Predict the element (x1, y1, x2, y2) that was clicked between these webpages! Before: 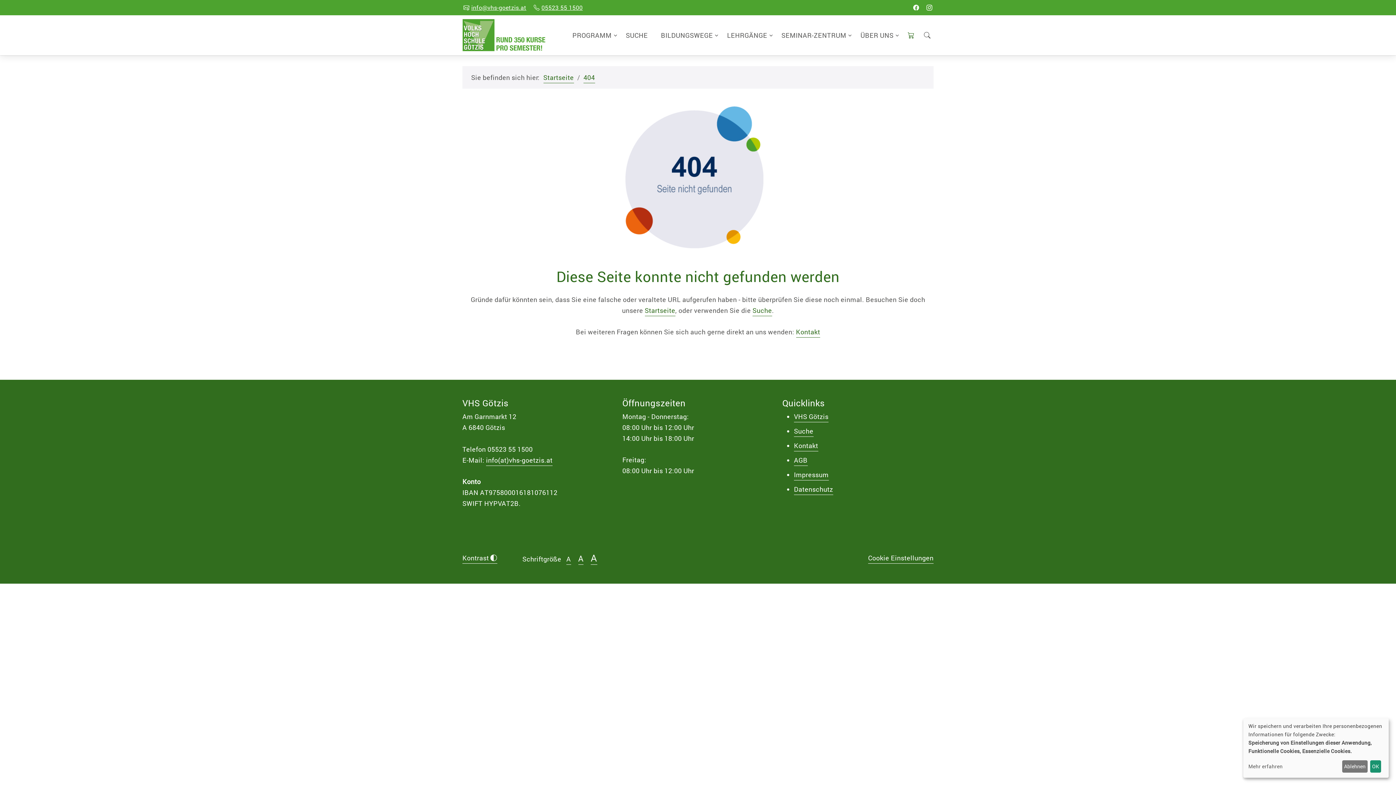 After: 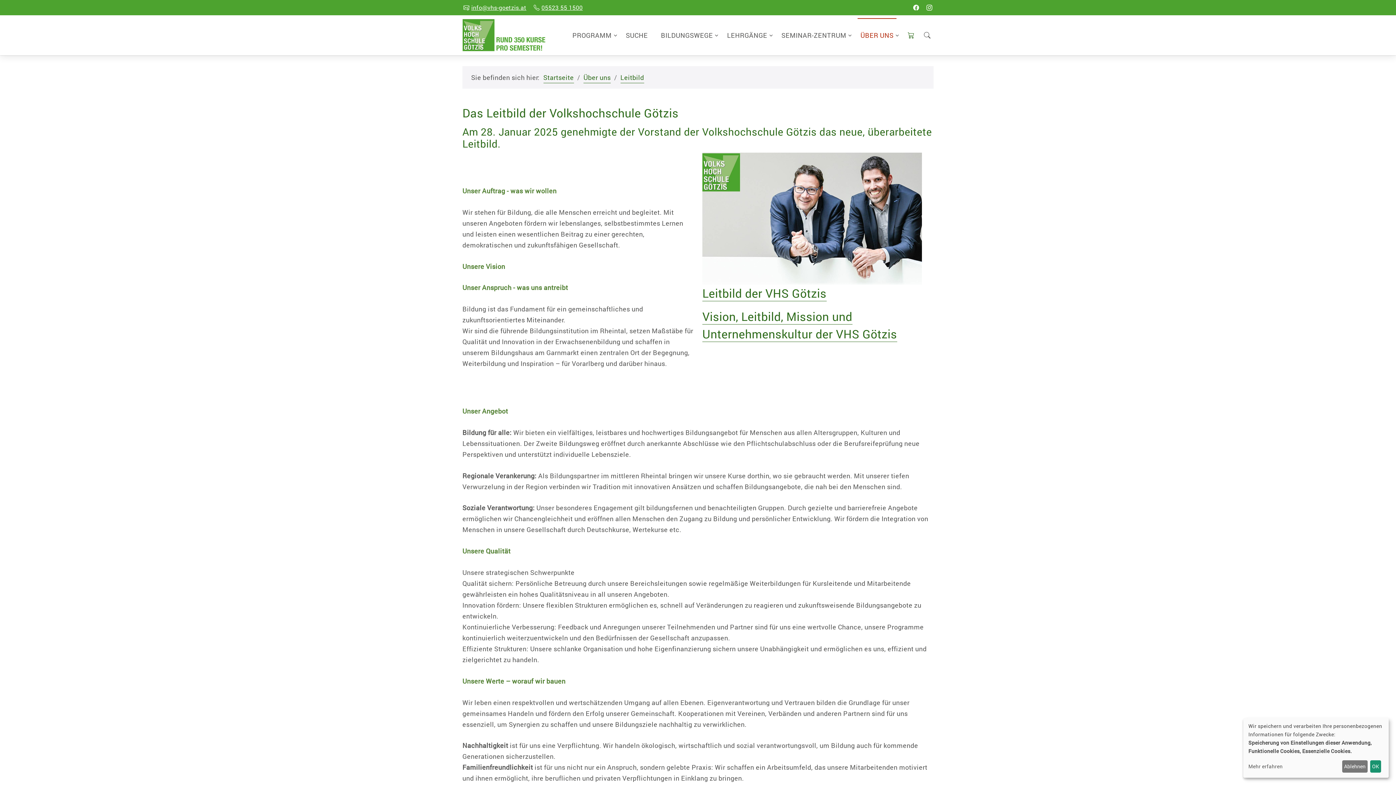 Action: bbox: (794, 412, 828, 422) label: VHS Götzis